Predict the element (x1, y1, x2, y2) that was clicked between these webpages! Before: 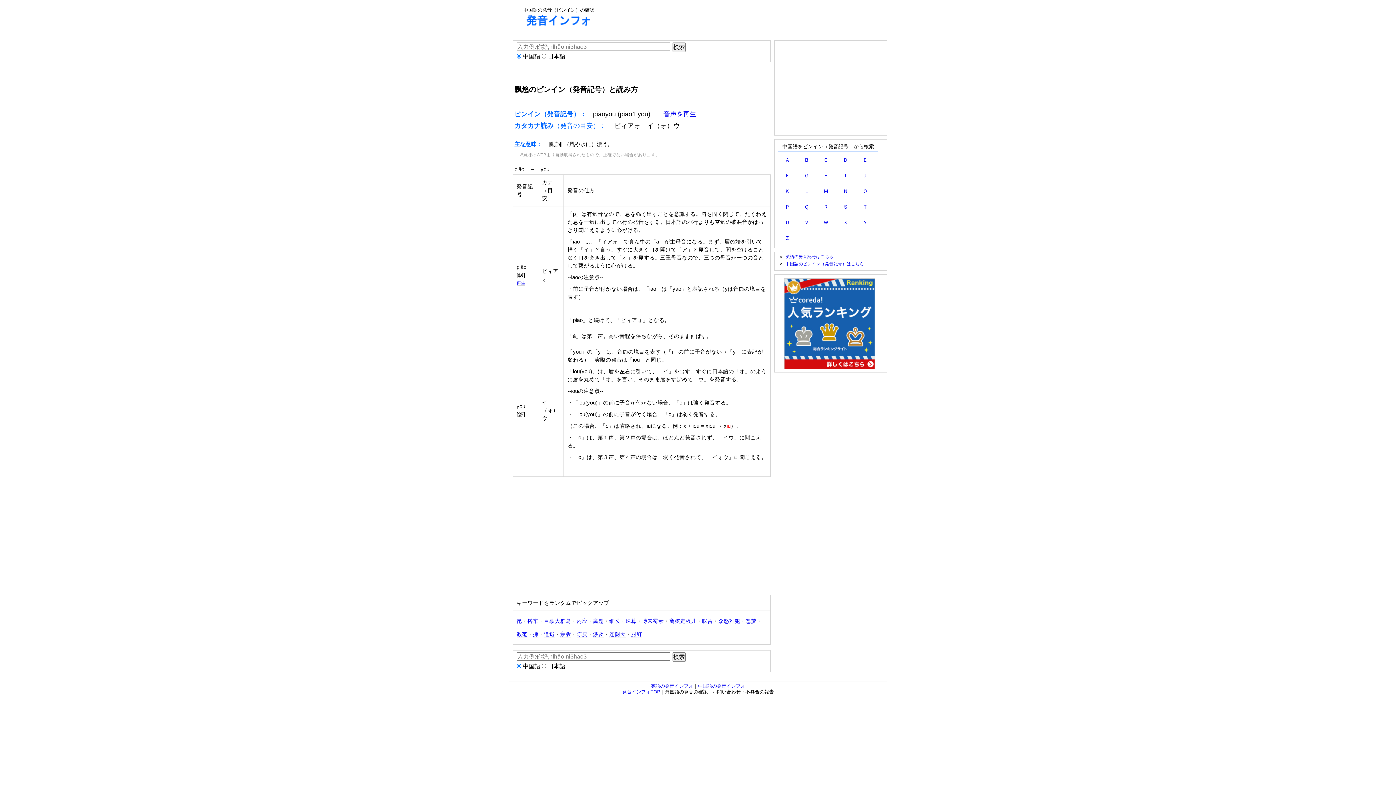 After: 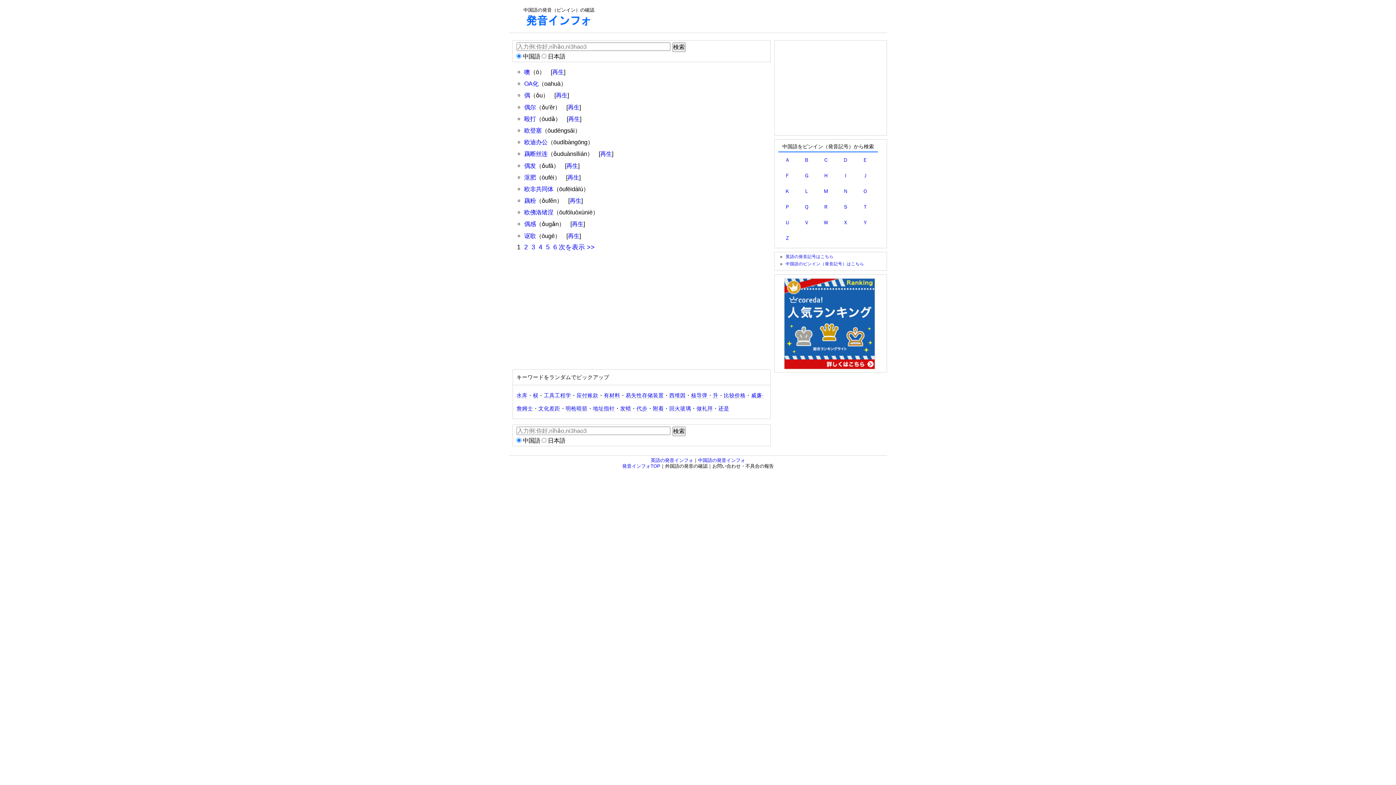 Action: bbox: (862, 188, 868, 194) label: Ｏ